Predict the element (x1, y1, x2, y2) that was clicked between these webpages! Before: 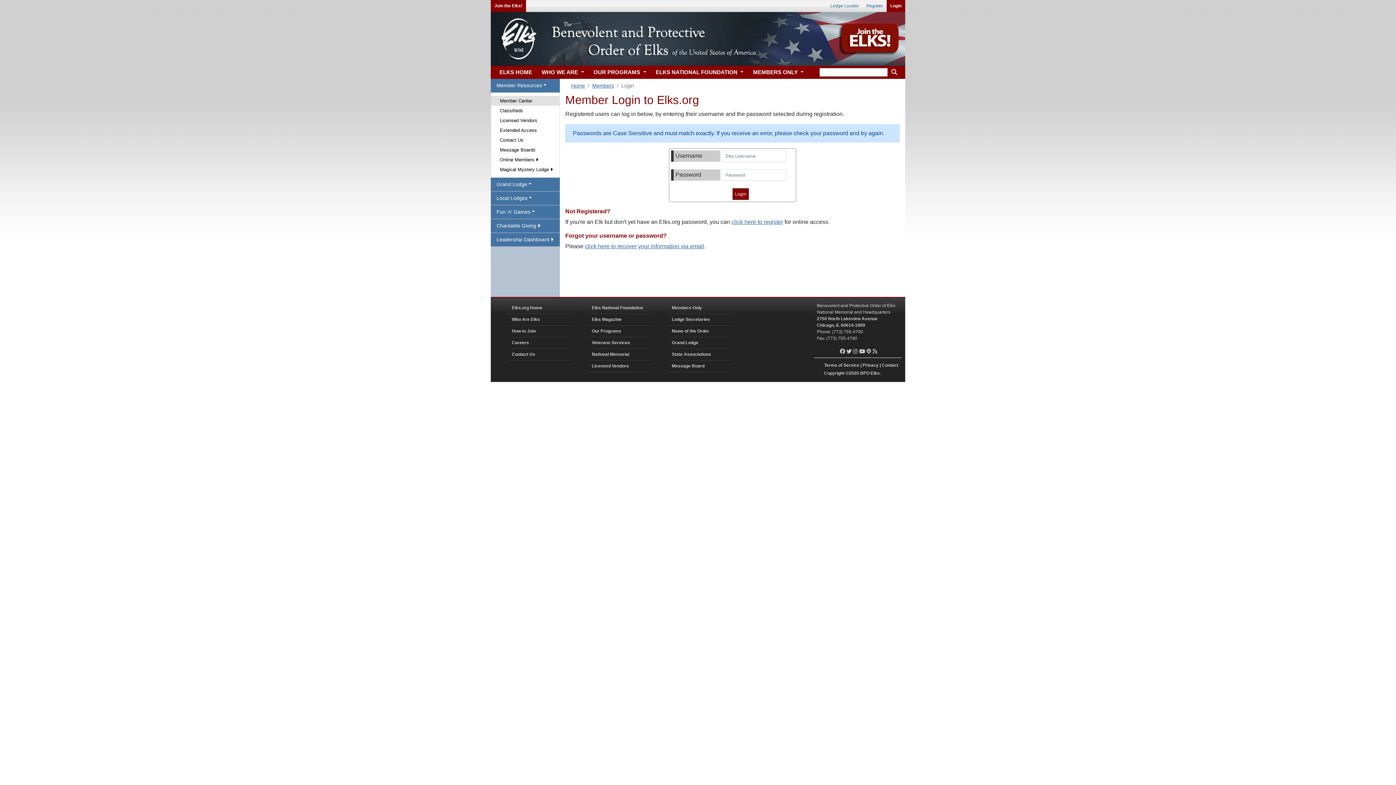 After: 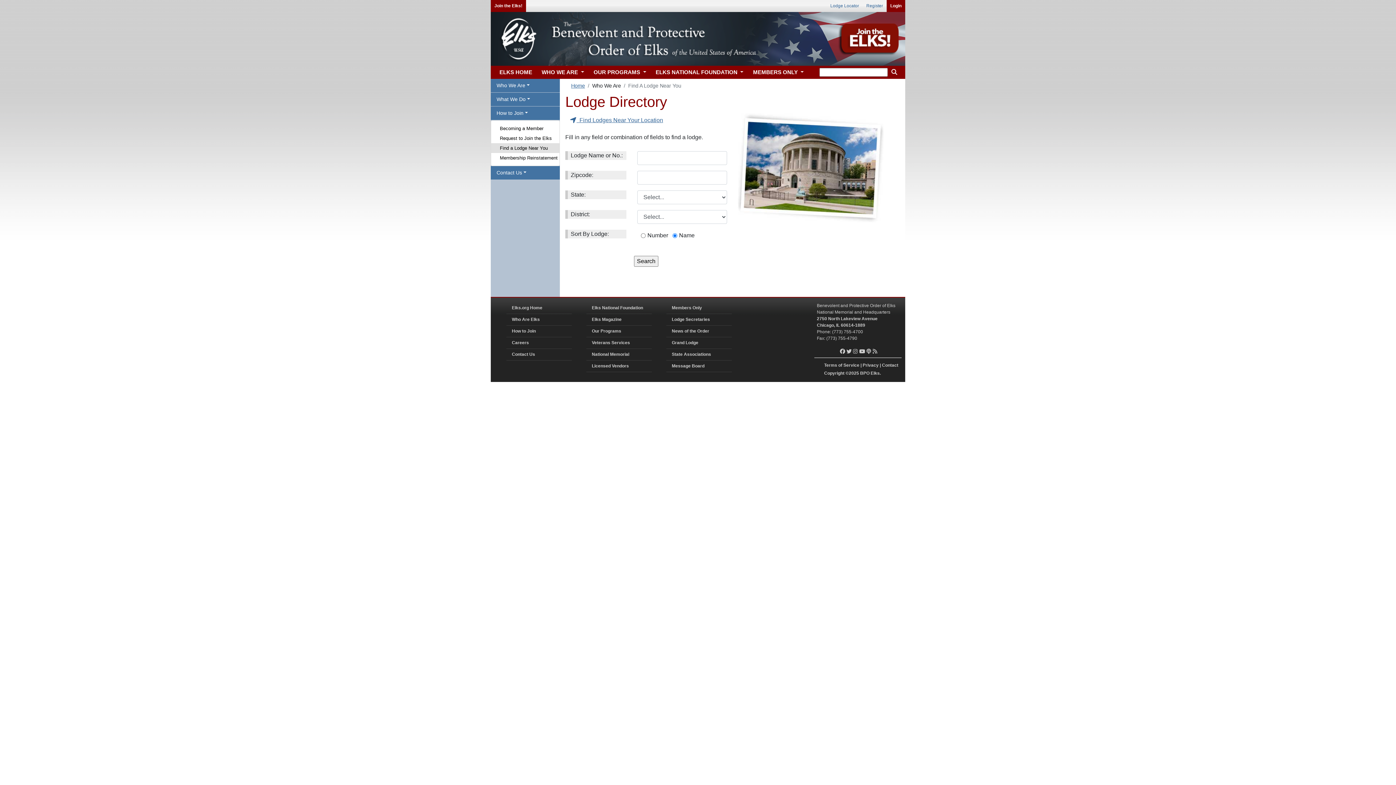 Action: bbox: (826, 0, 862, 12) label: Lodge Locator